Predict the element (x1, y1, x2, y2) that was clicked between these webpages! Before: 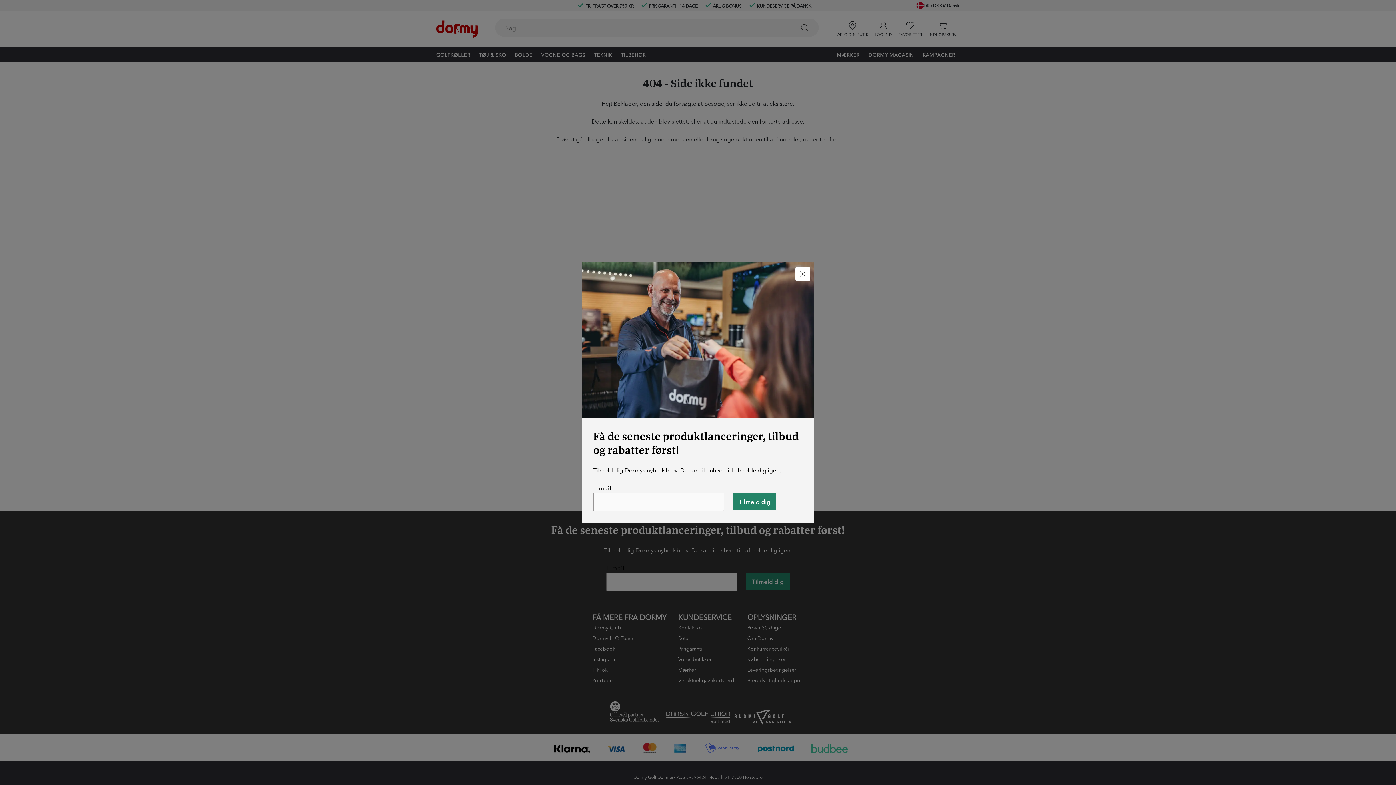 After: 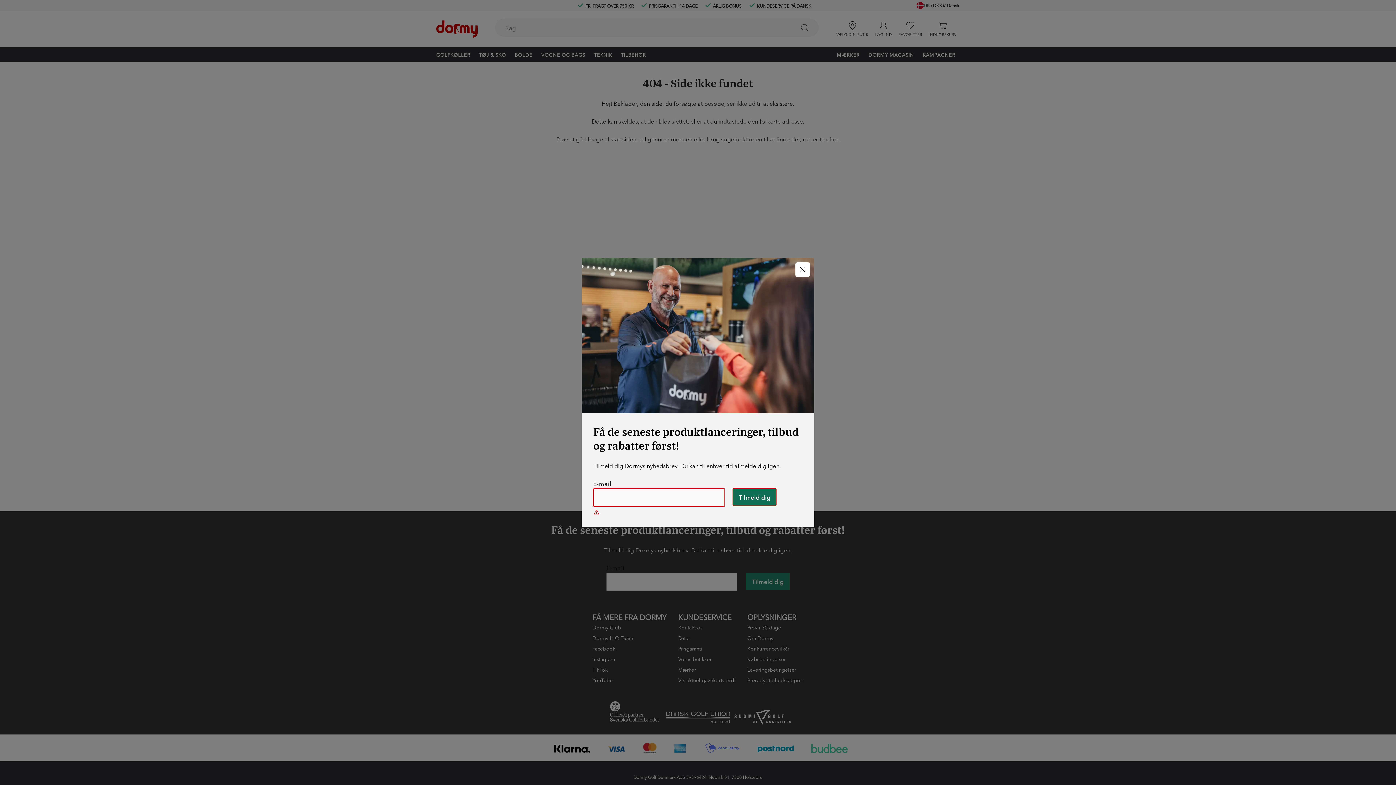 Action: label: Tilmeld dig bbox: (733, 493, 776, 510)